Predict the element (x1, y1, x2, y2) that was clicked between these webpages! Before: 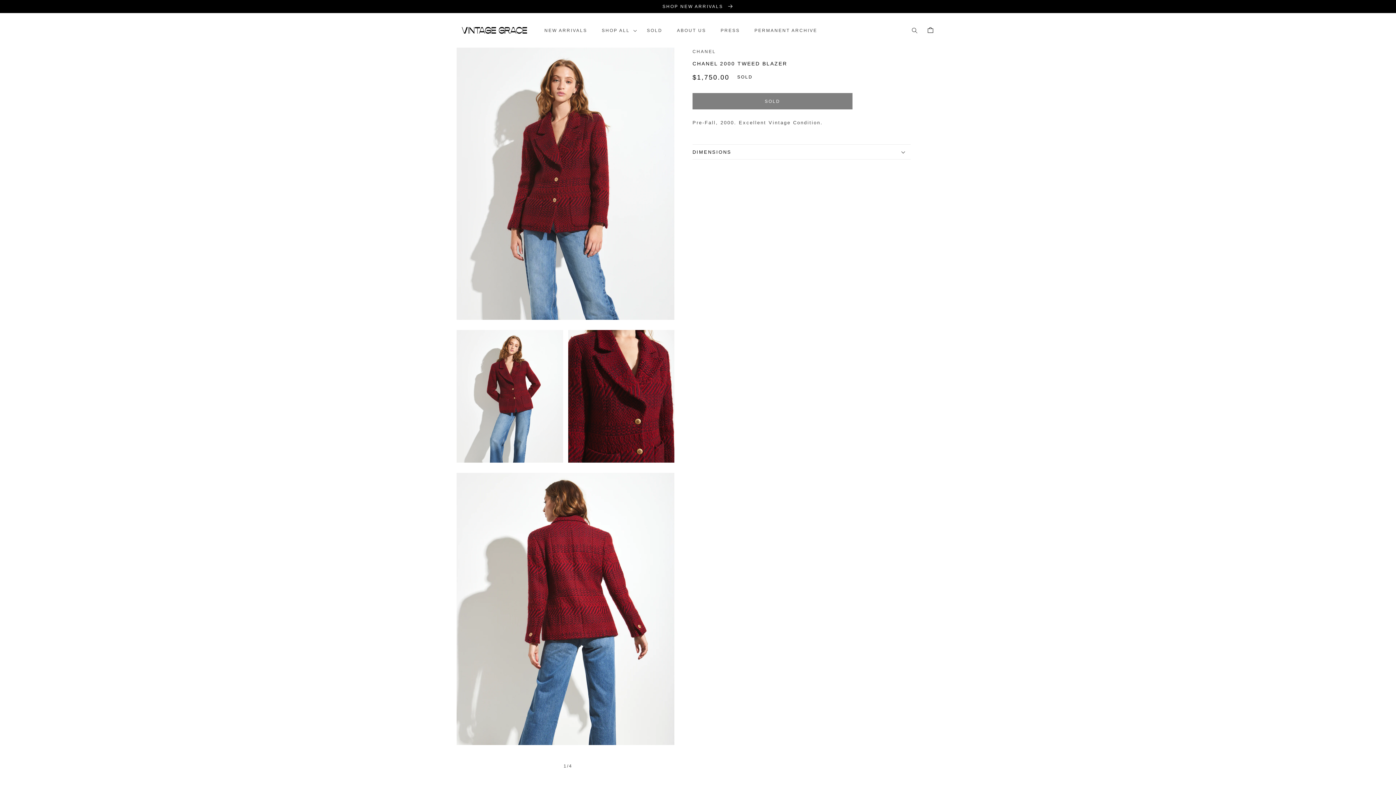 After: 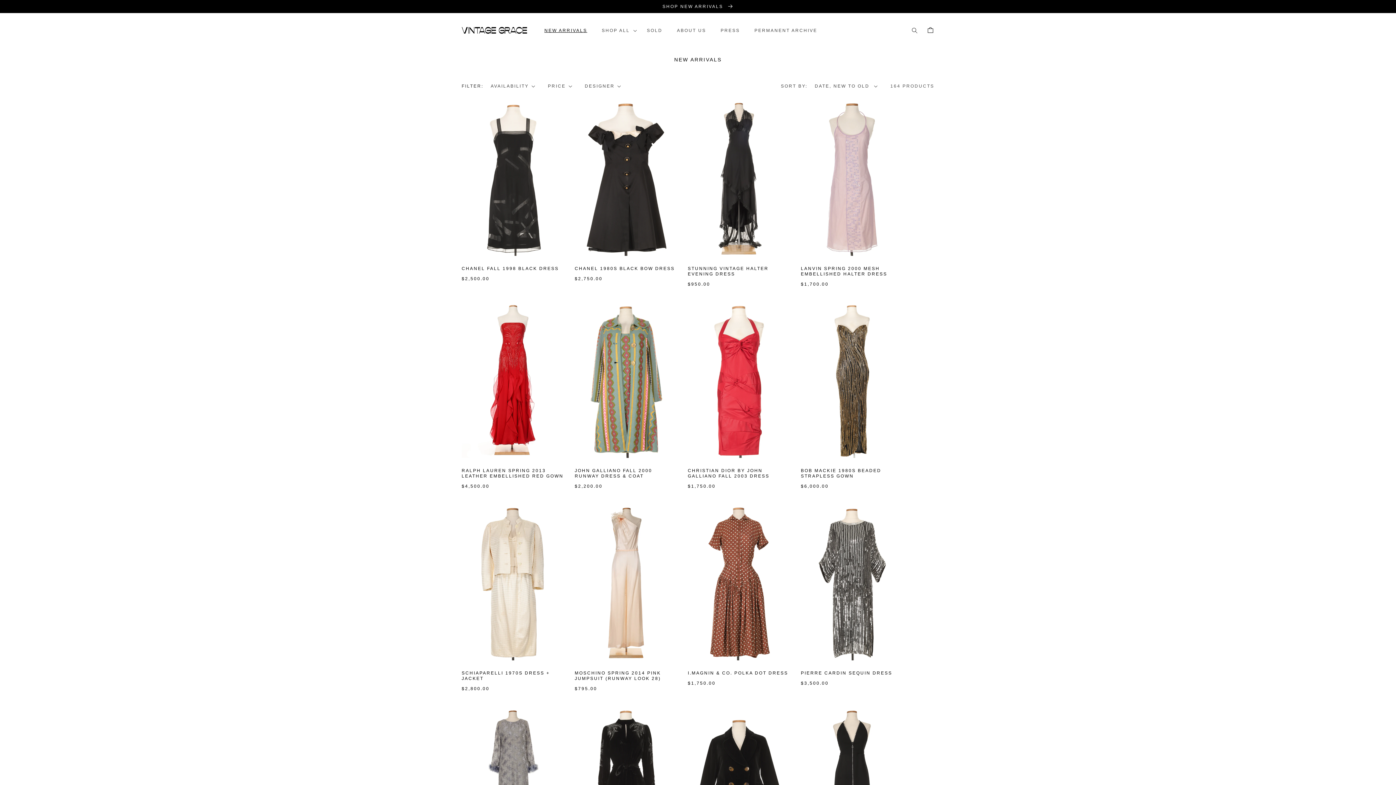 Action: bbox: (537, 20, 594, 40) label: NEW ARRIVALS